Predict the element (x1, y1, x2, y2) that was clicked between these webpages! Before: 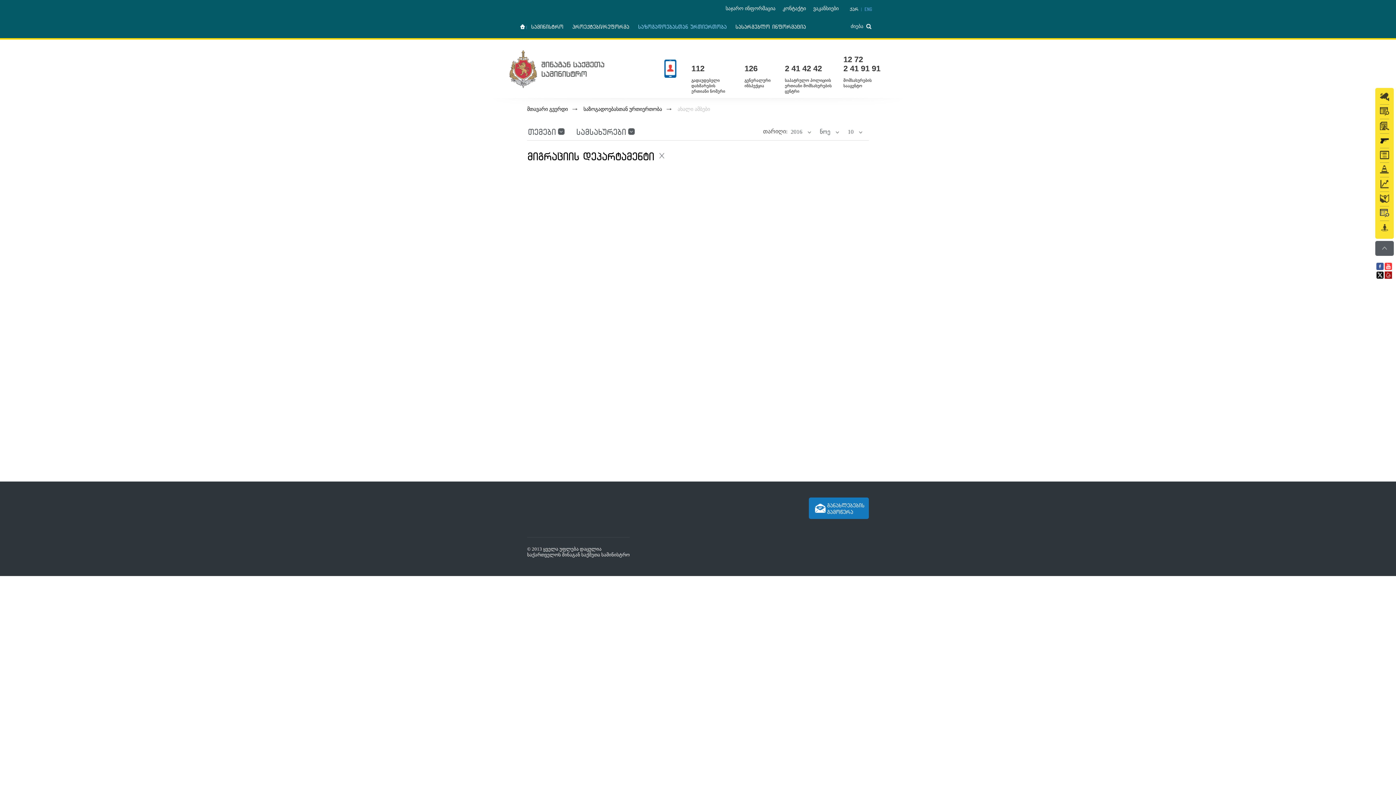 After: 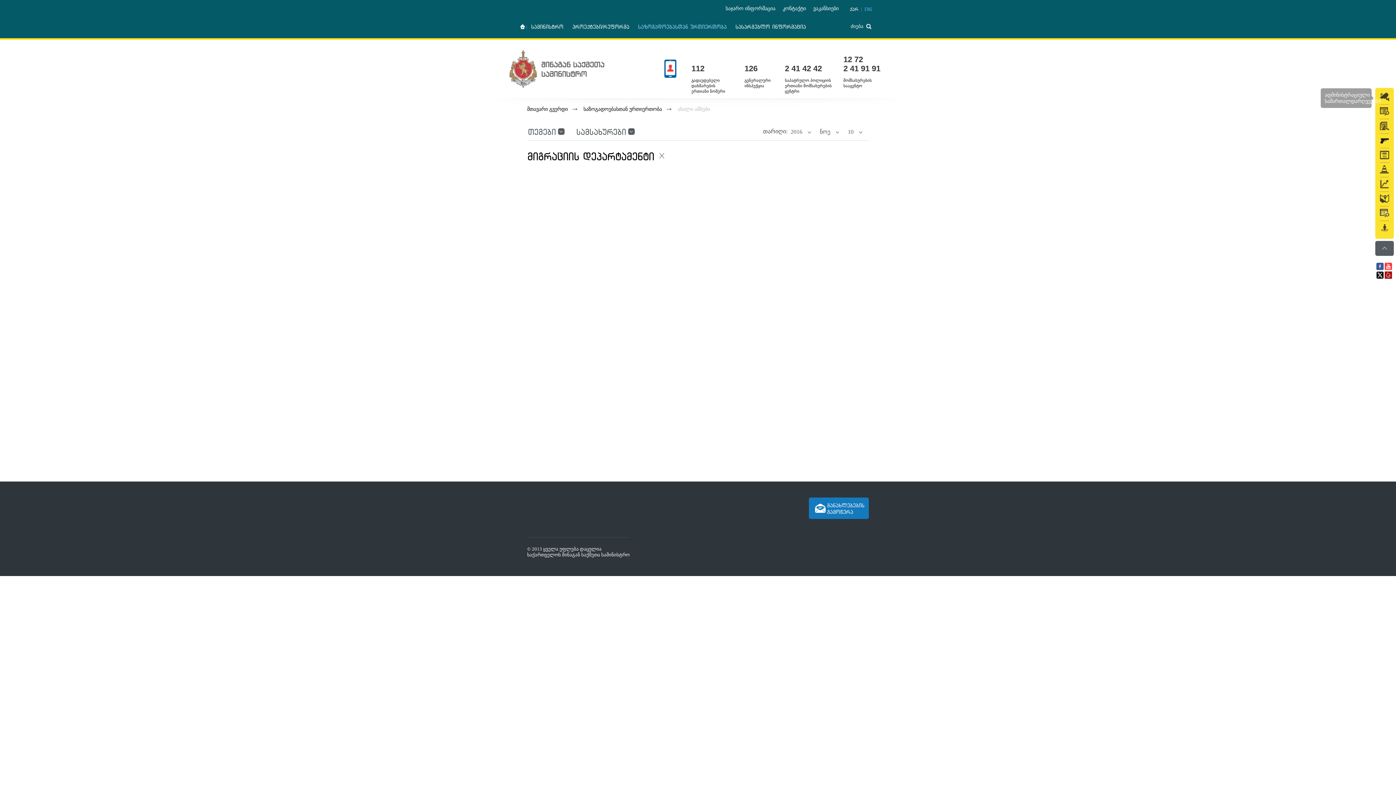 Action: bbox: (1380, 96, 1389, 102)